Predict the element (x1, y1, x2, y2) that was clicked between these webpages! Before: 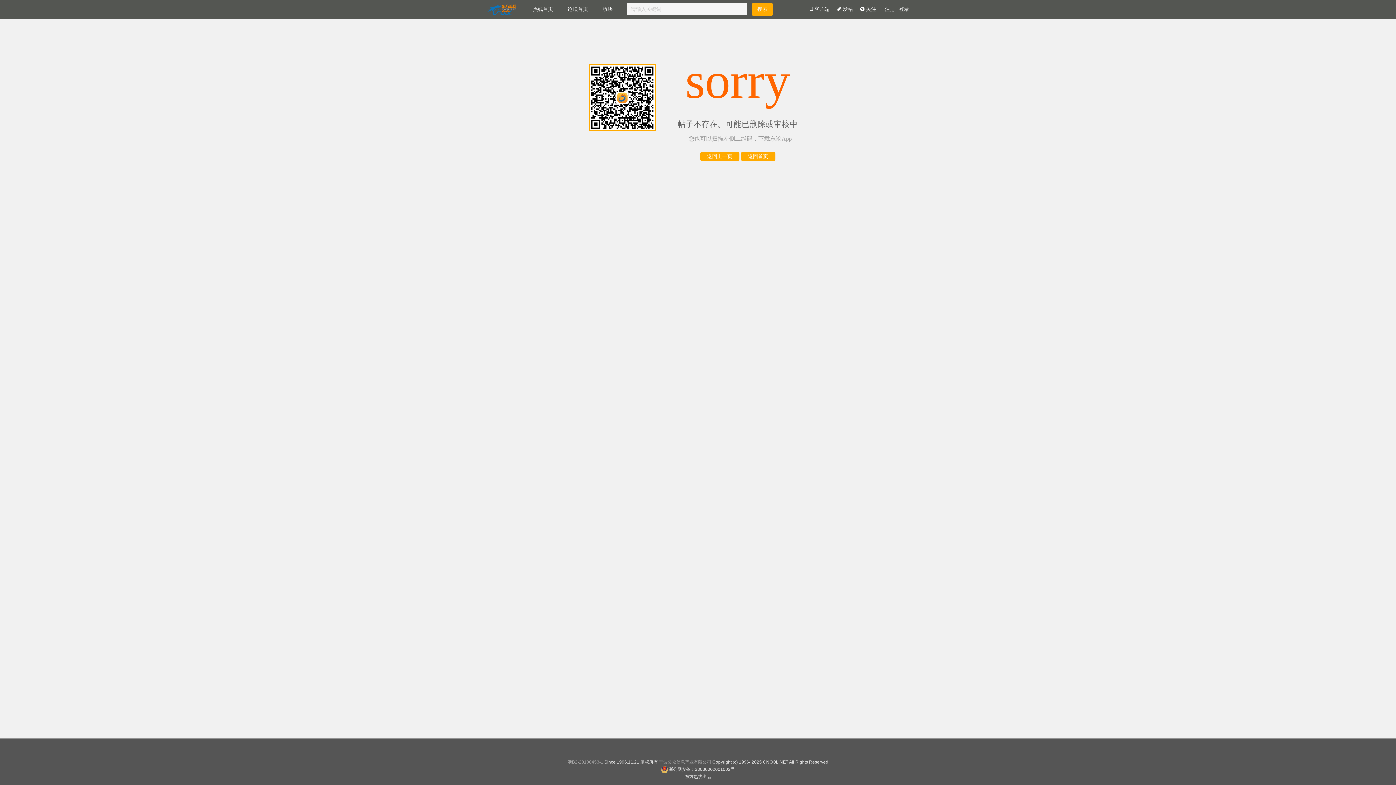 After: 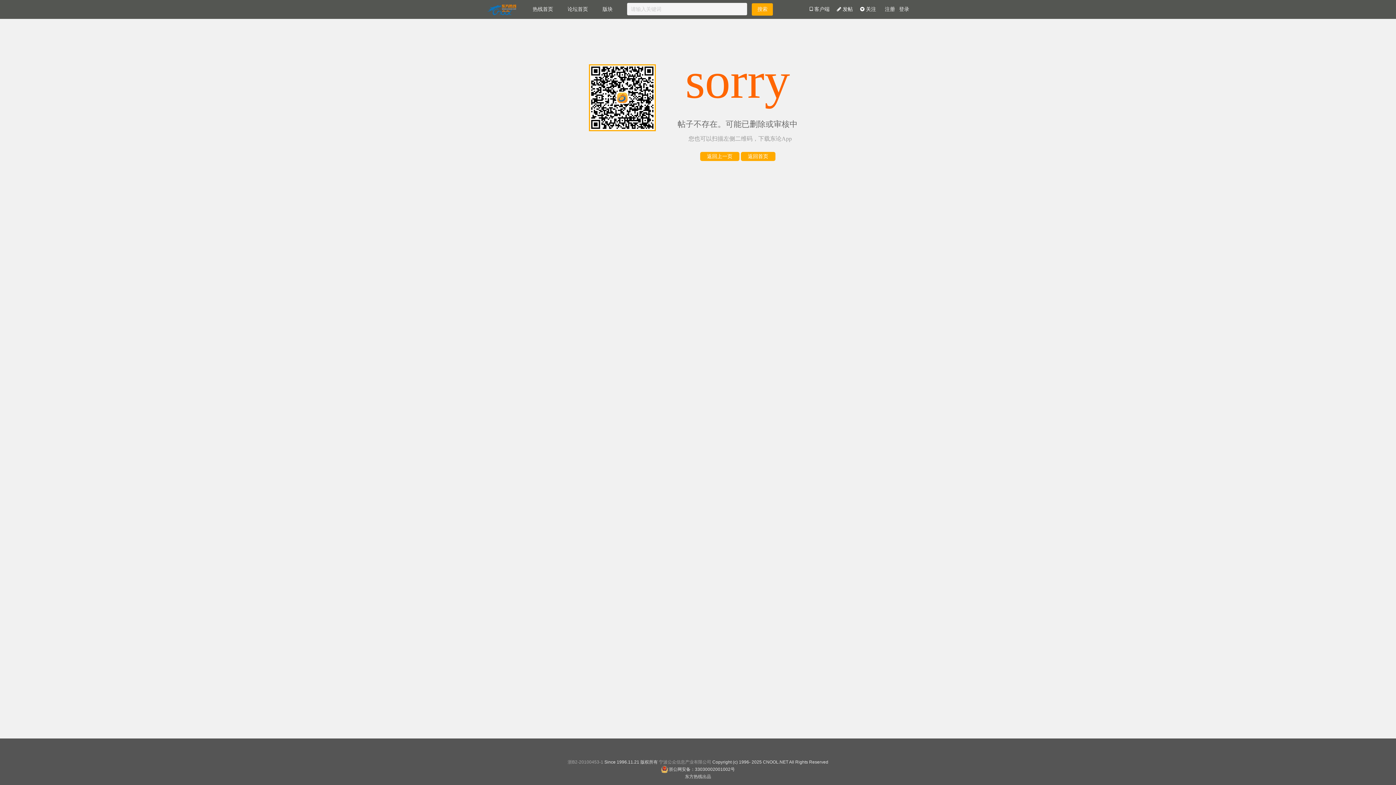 Action: label: 浙公网安备：33030002001002号 bbox: (660, 766, 735, 773)